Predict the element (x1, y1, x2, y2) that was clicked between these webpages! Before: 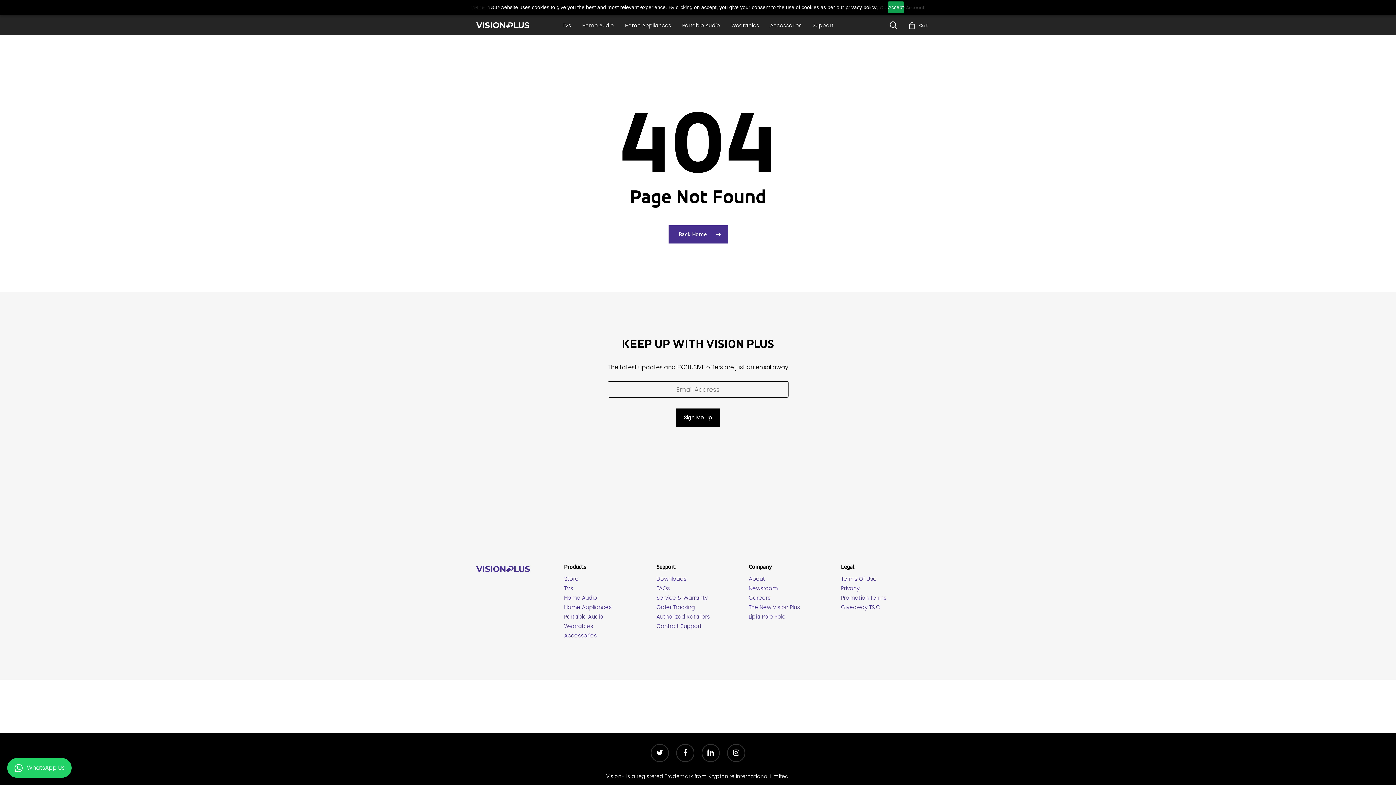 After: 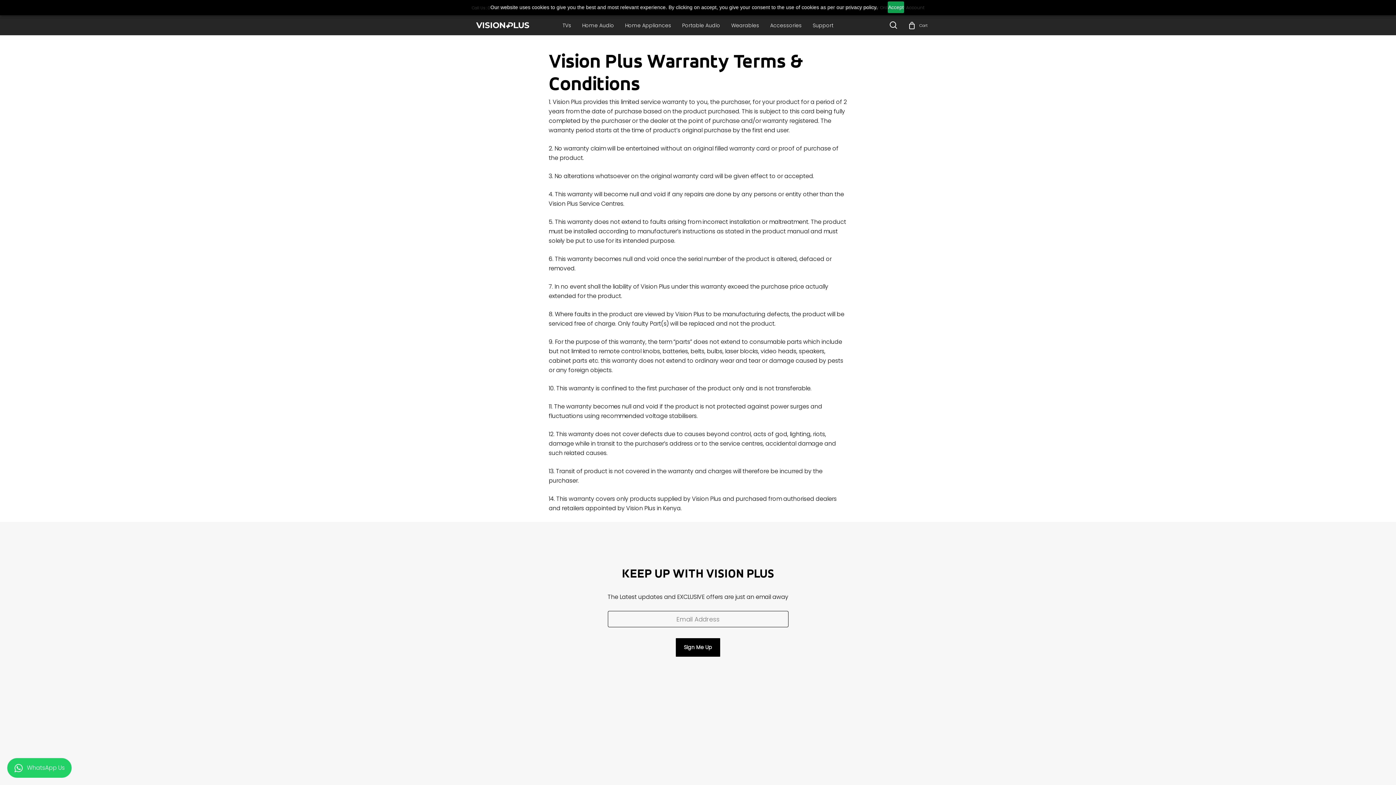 Action: label: Promotion Terms bbox: (841, 594, 886, 601)